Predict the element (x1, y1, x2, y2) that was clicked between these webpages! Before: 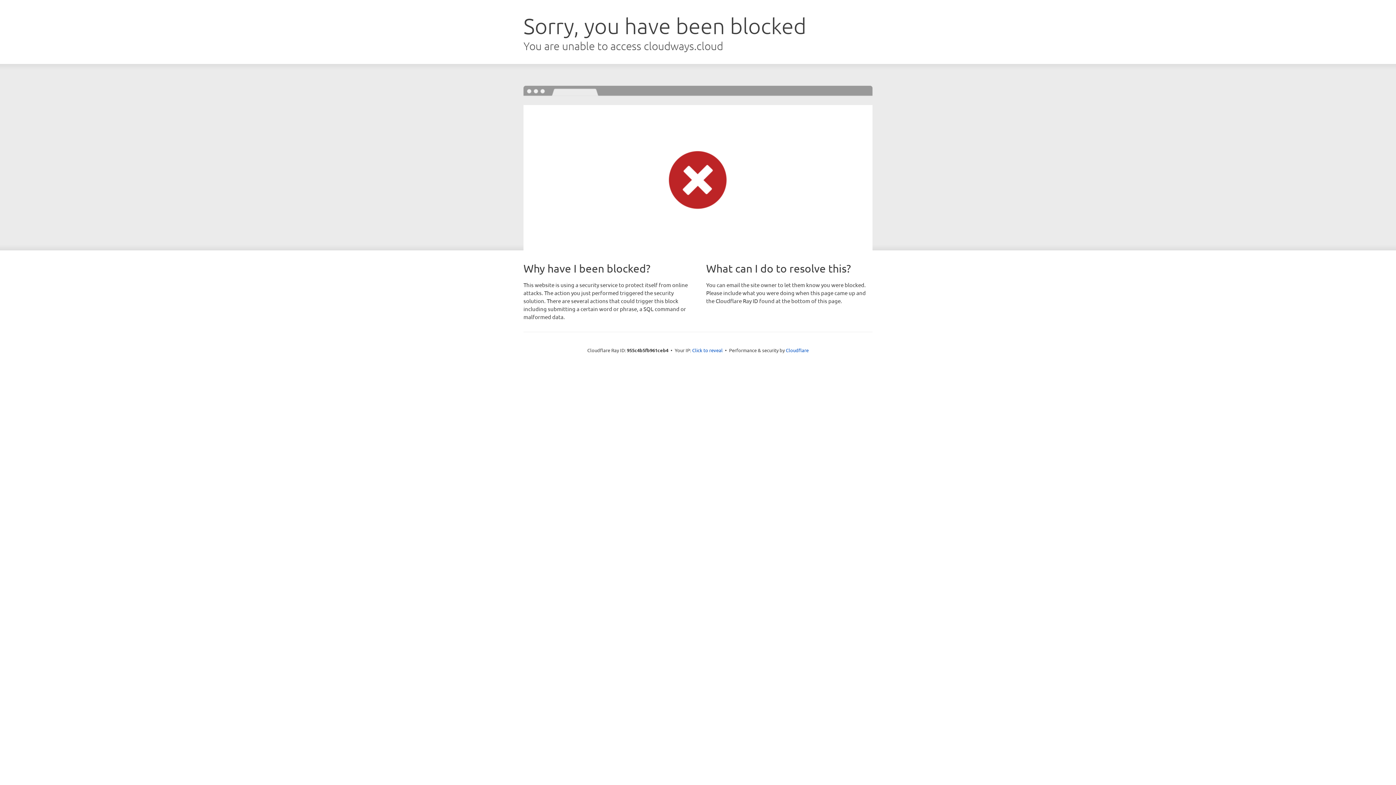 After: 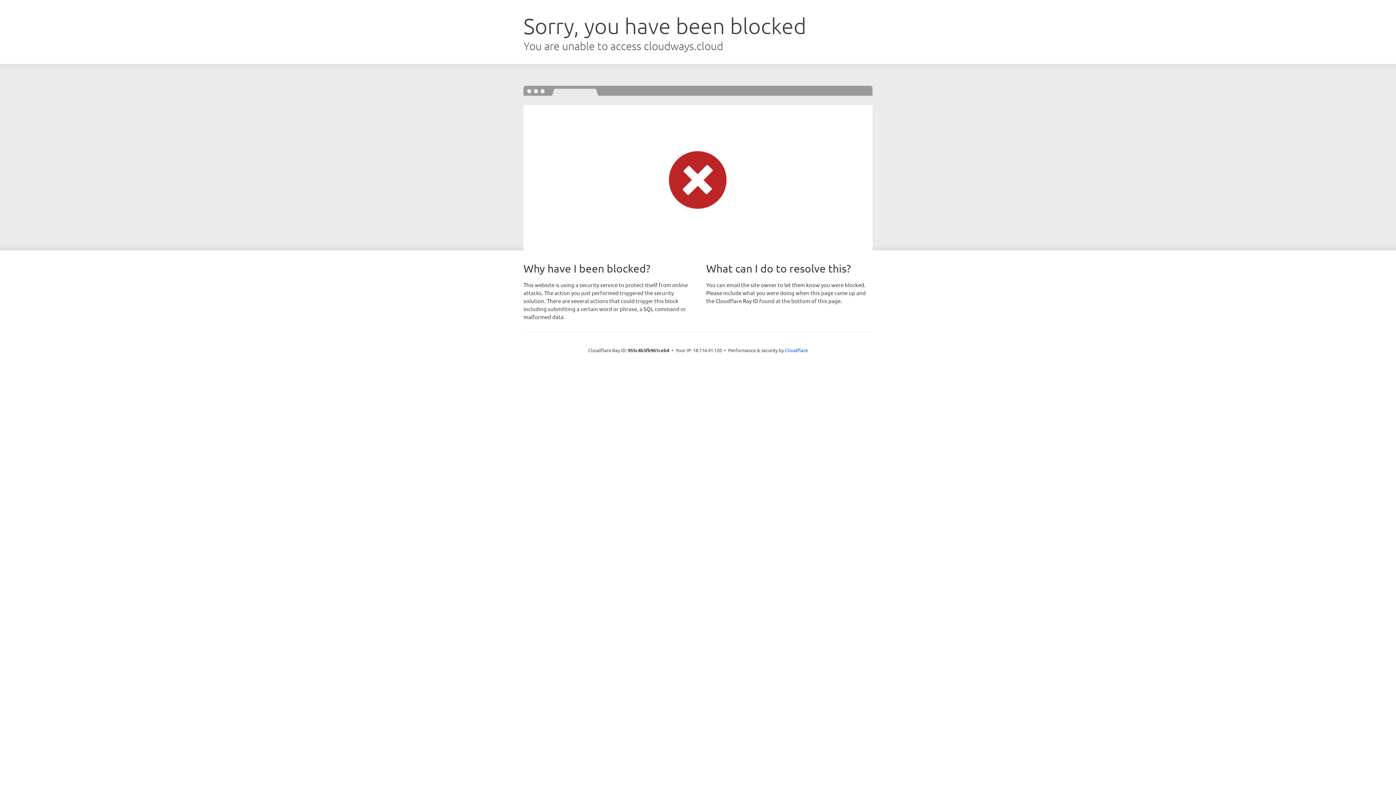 Action: label: Click to reveal bbox: (692, 346, 722, 353)